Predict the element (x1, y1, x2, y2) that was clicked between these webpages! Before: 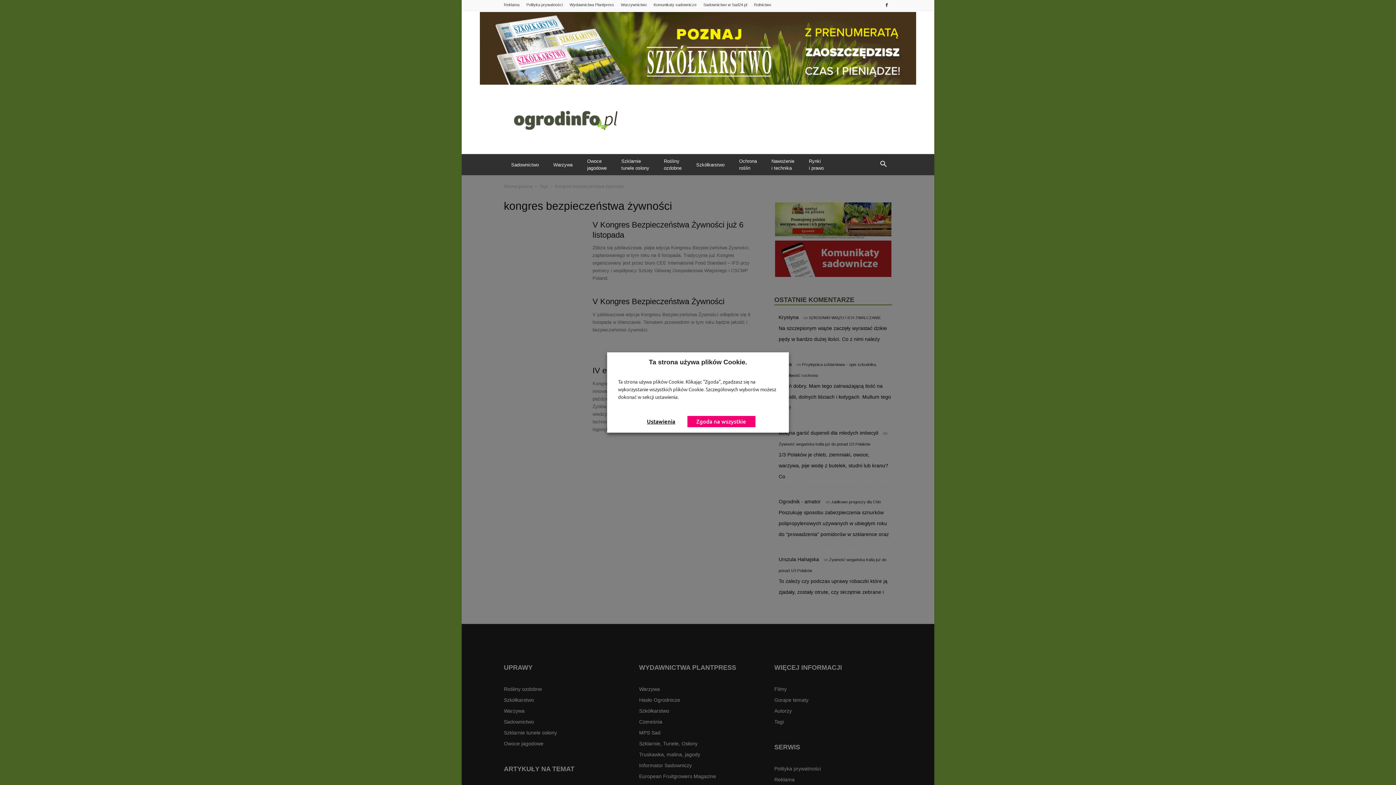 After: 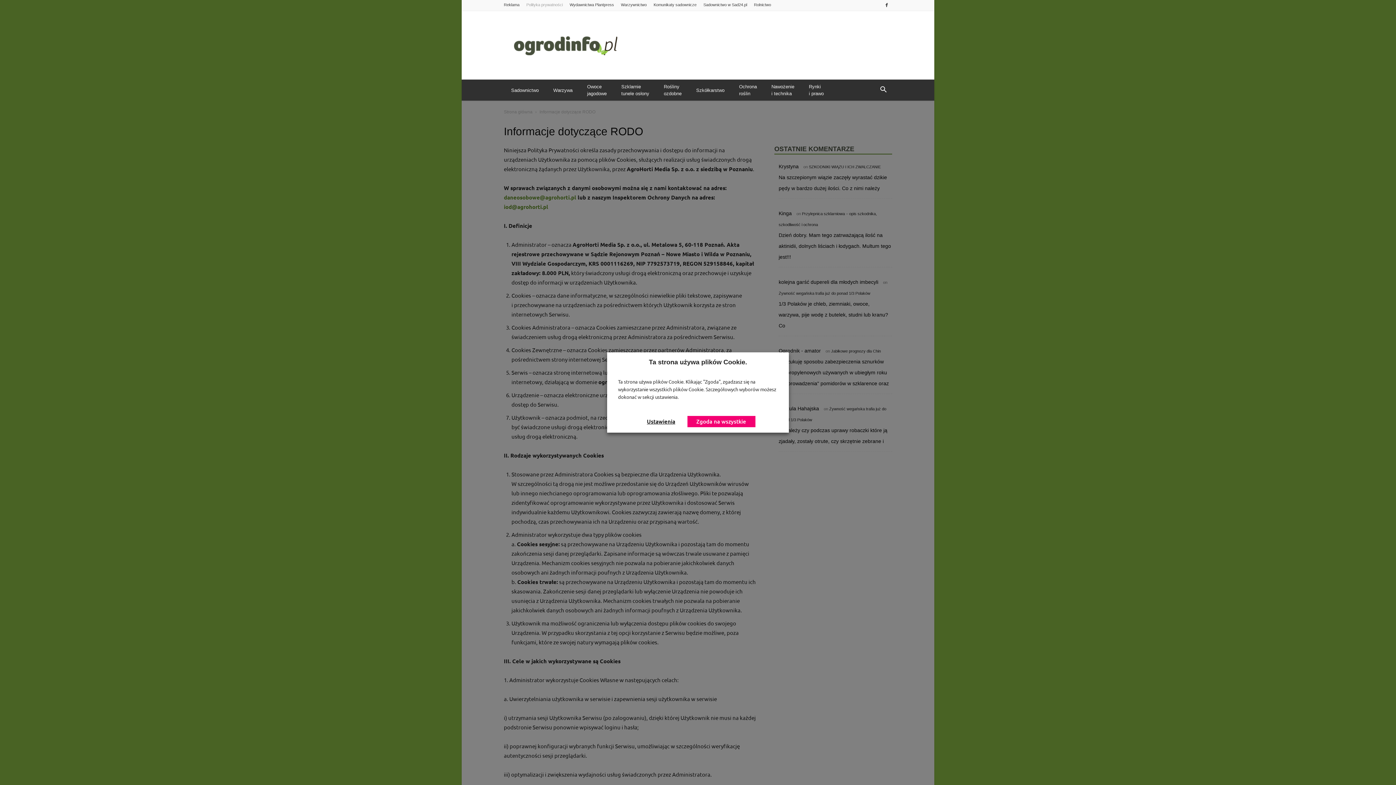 Action: label: Polityka prywatności bbox: (526, 2, 562, 6)